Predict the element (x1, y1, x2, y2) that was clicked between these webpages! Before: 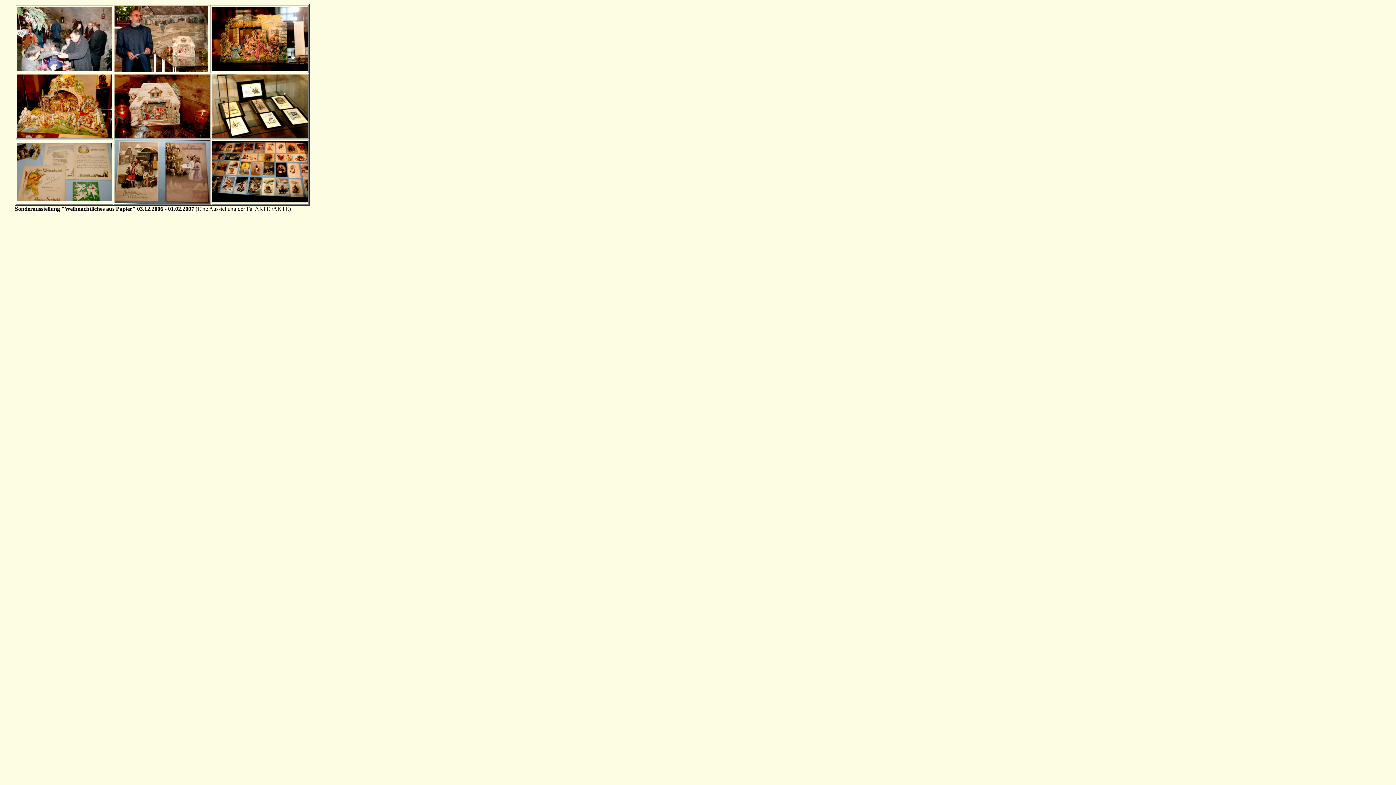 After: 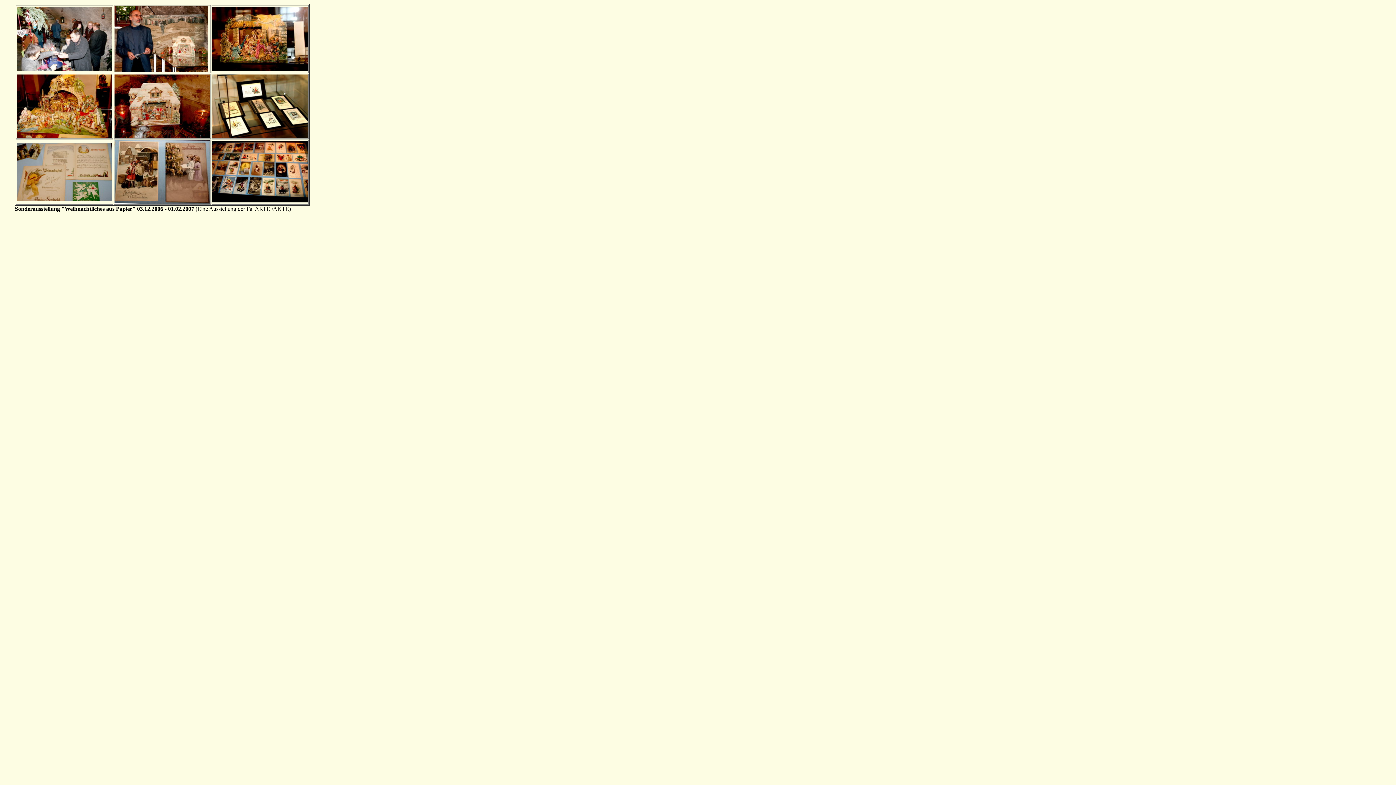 Action: bbox: (16, 196, 112, 202)